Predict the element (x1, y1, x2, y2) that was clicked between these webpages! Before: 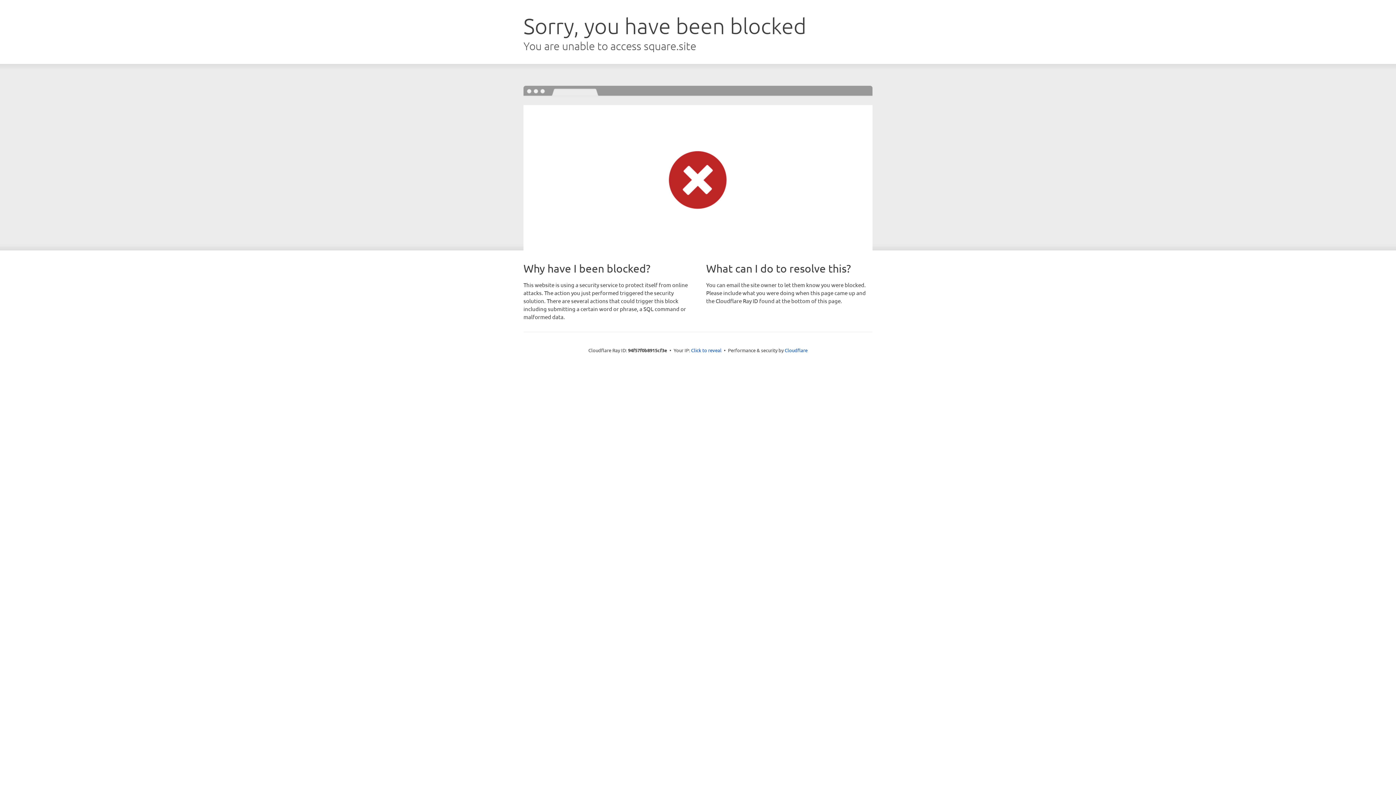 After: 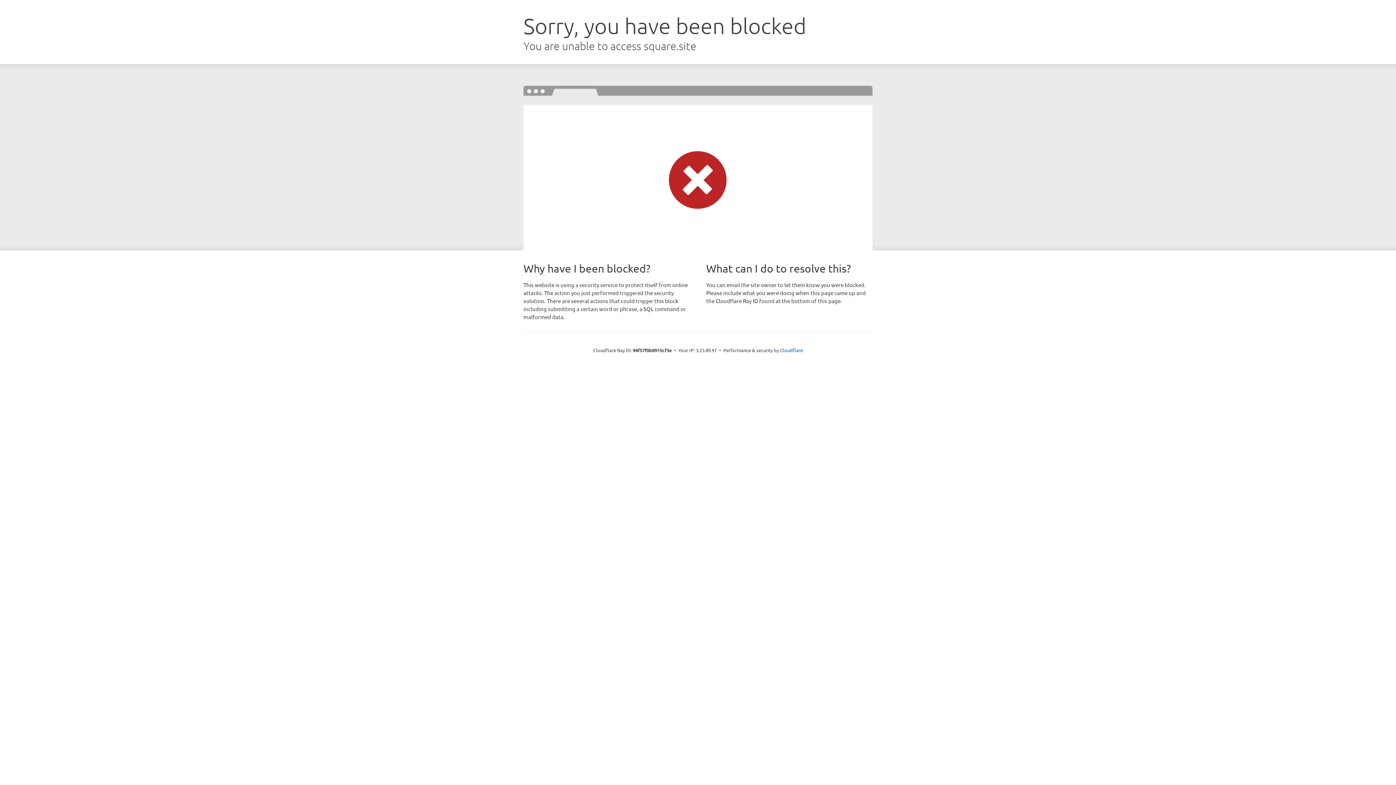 Action: bbox: (691, 346, 721, 353) label: Click to reveal